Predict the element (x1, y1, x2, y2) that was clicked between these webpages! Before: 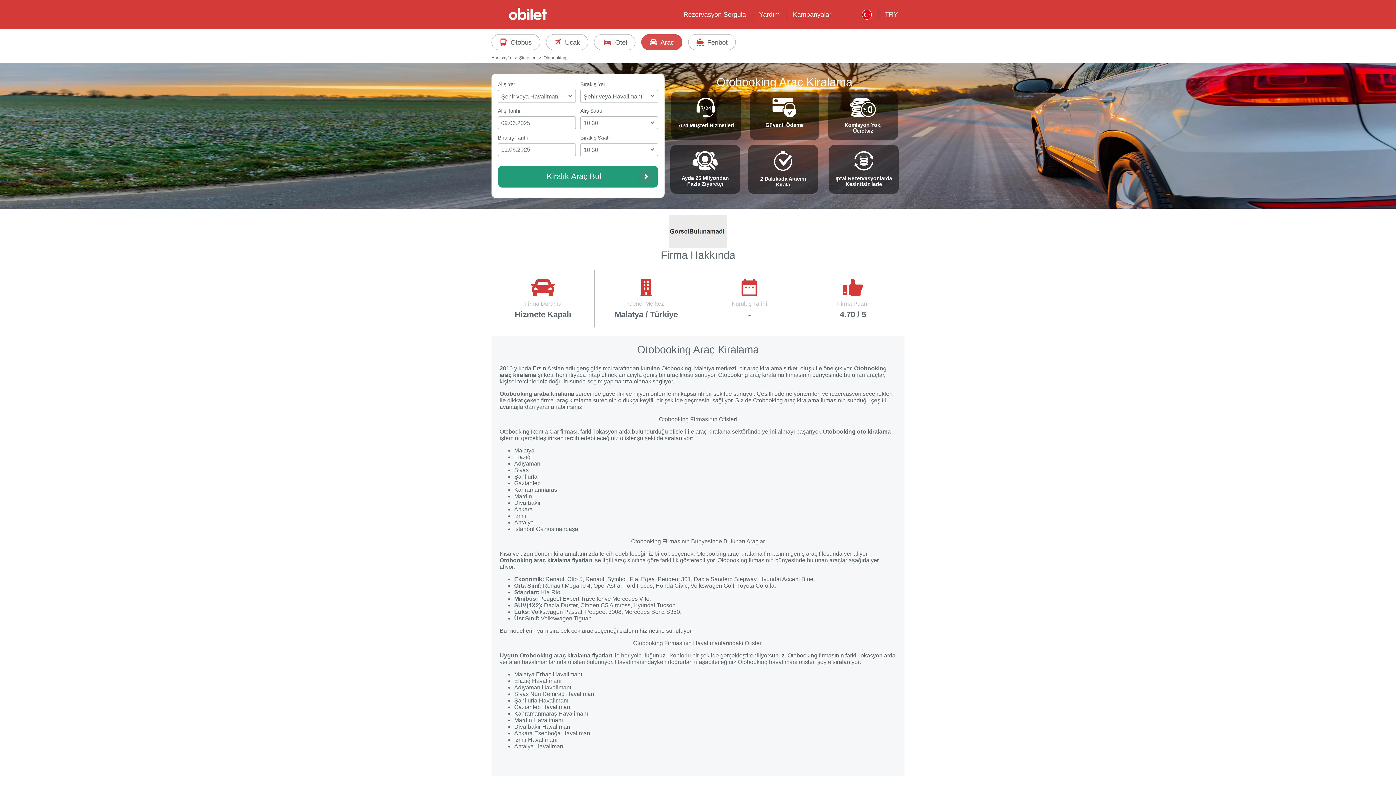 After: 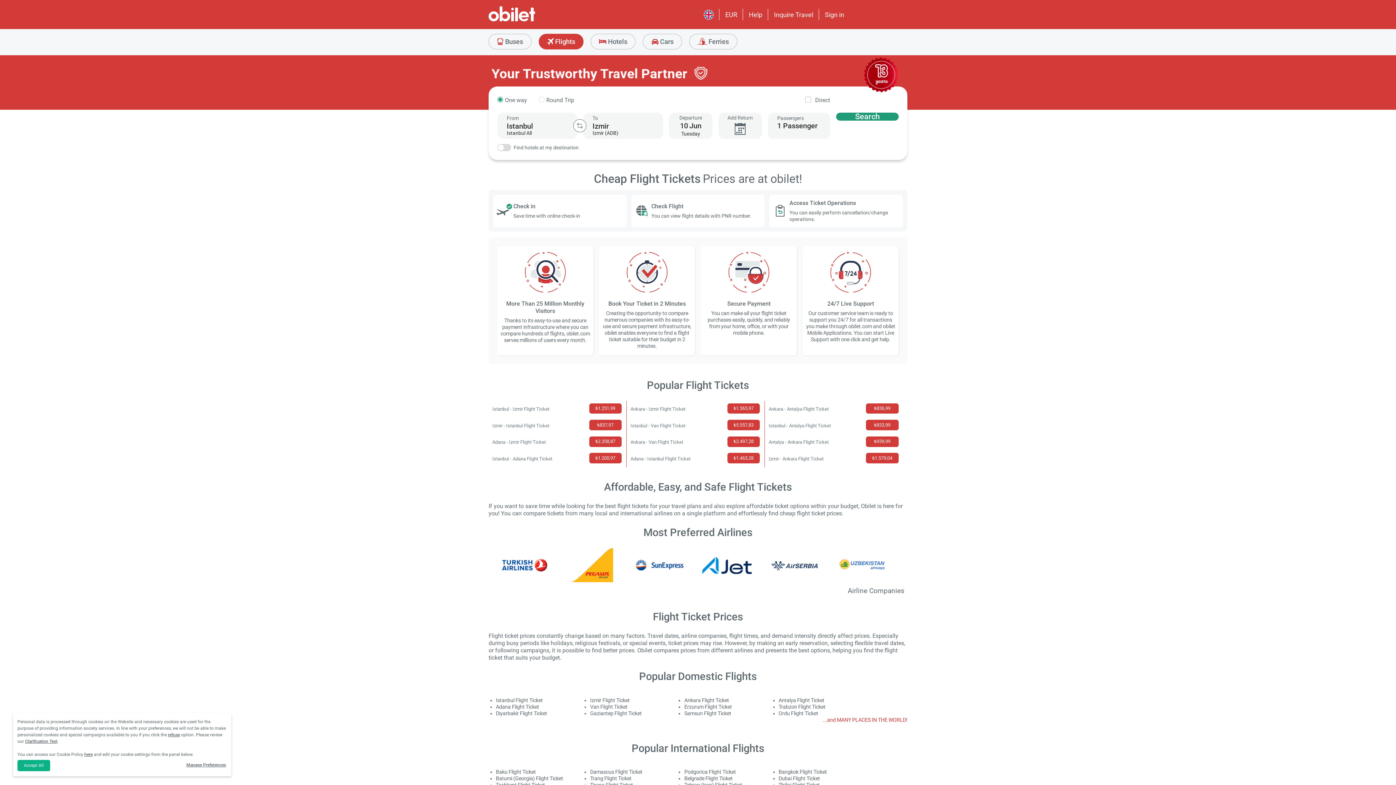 Action: bbox: (546, 34, 588, 50) label: Uçak